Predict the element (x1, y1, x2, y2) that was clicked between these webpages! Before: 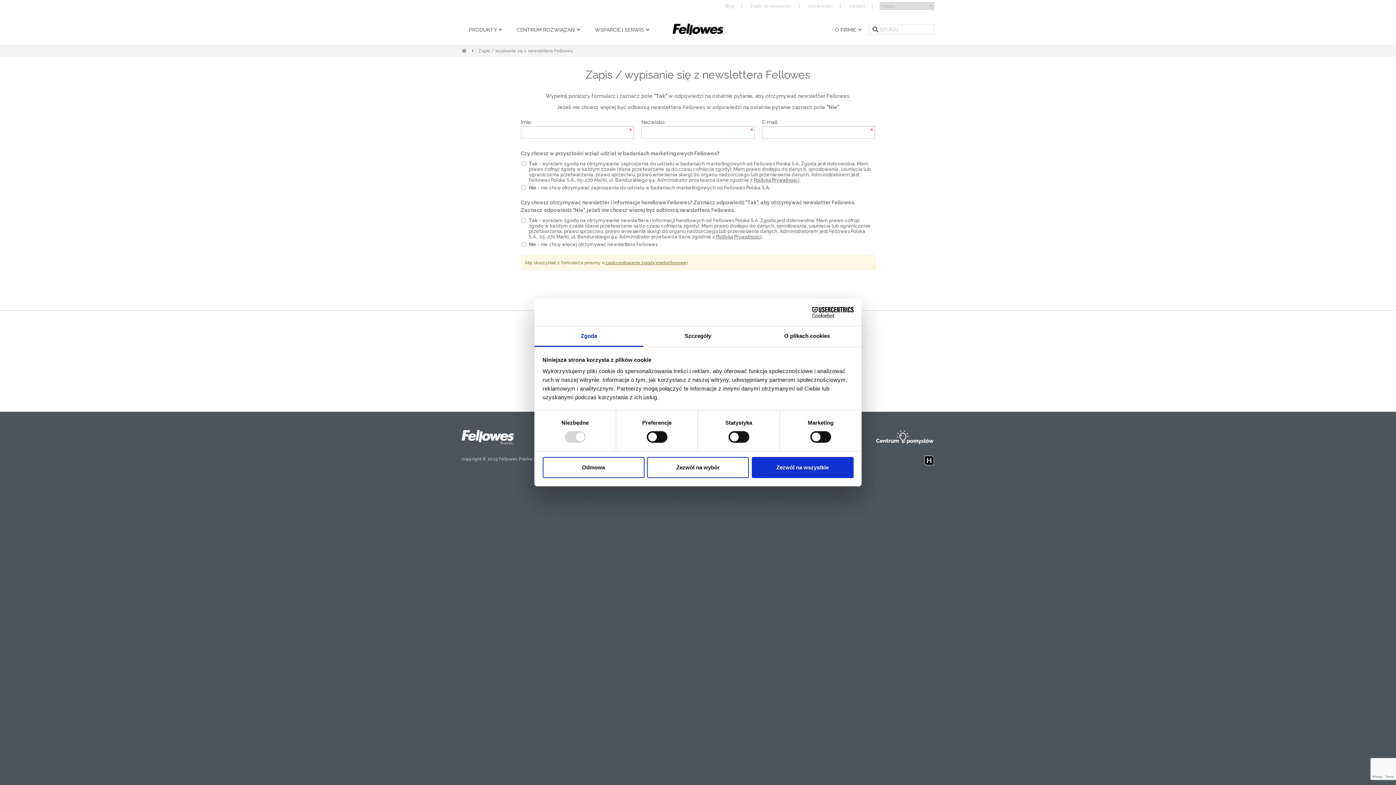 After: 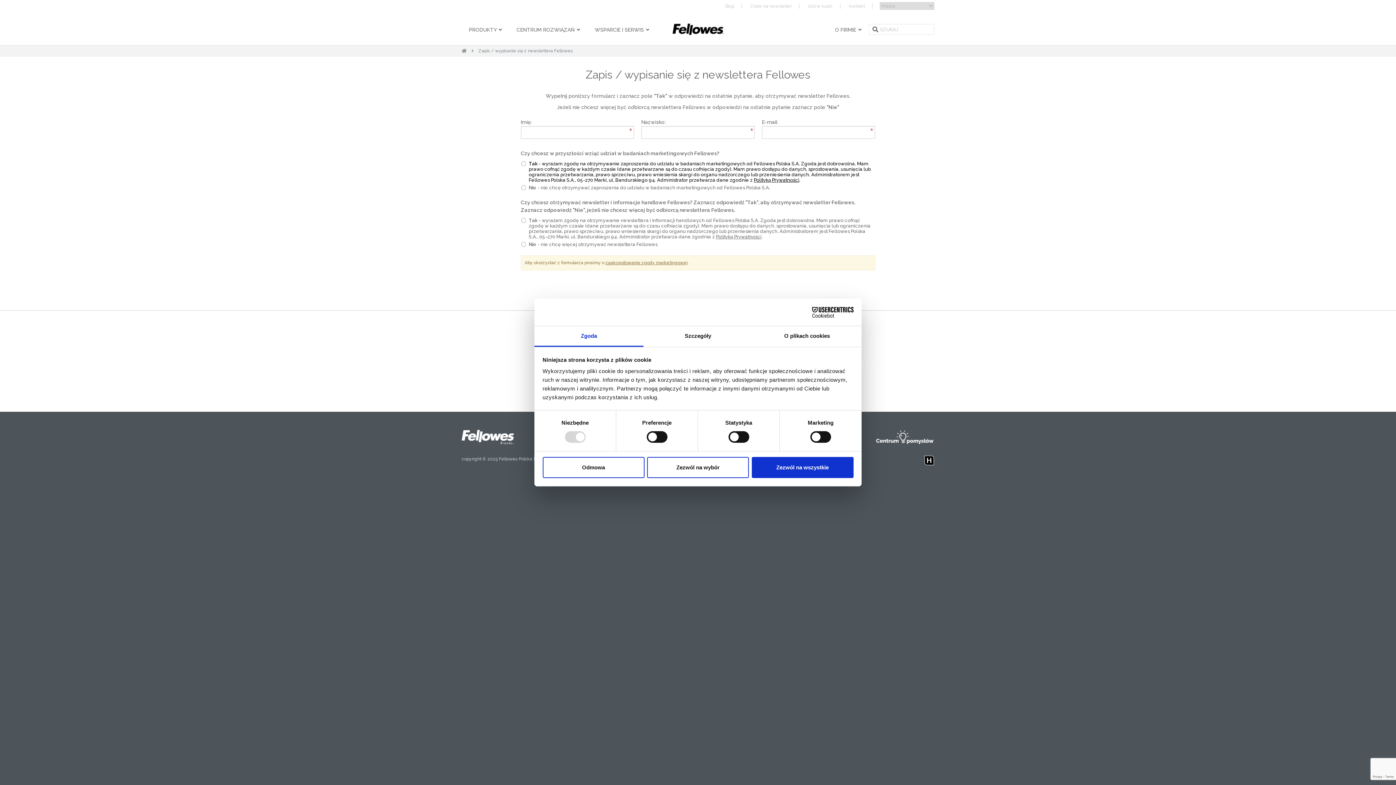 Action: bbox: (754, 177, 799, 182) label: Polityką Prywatności